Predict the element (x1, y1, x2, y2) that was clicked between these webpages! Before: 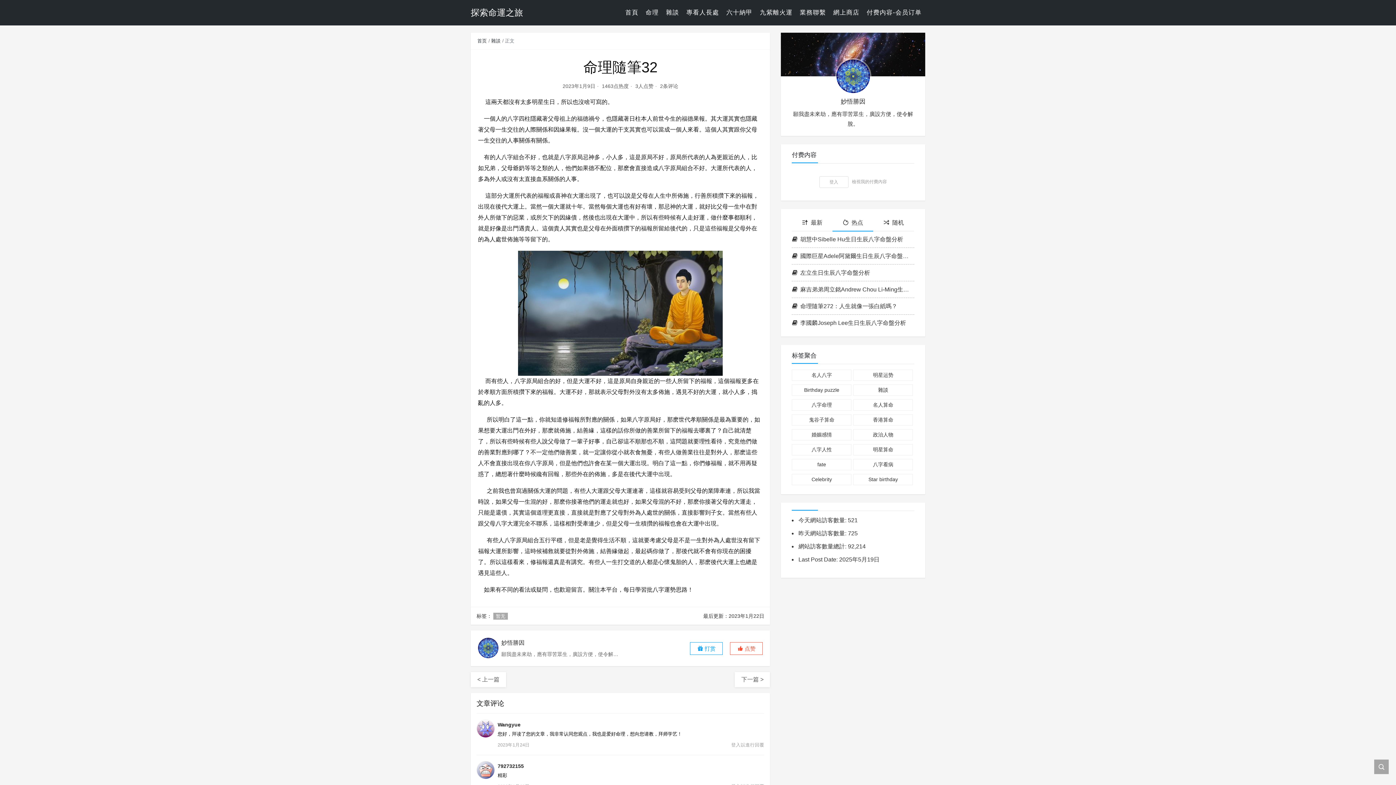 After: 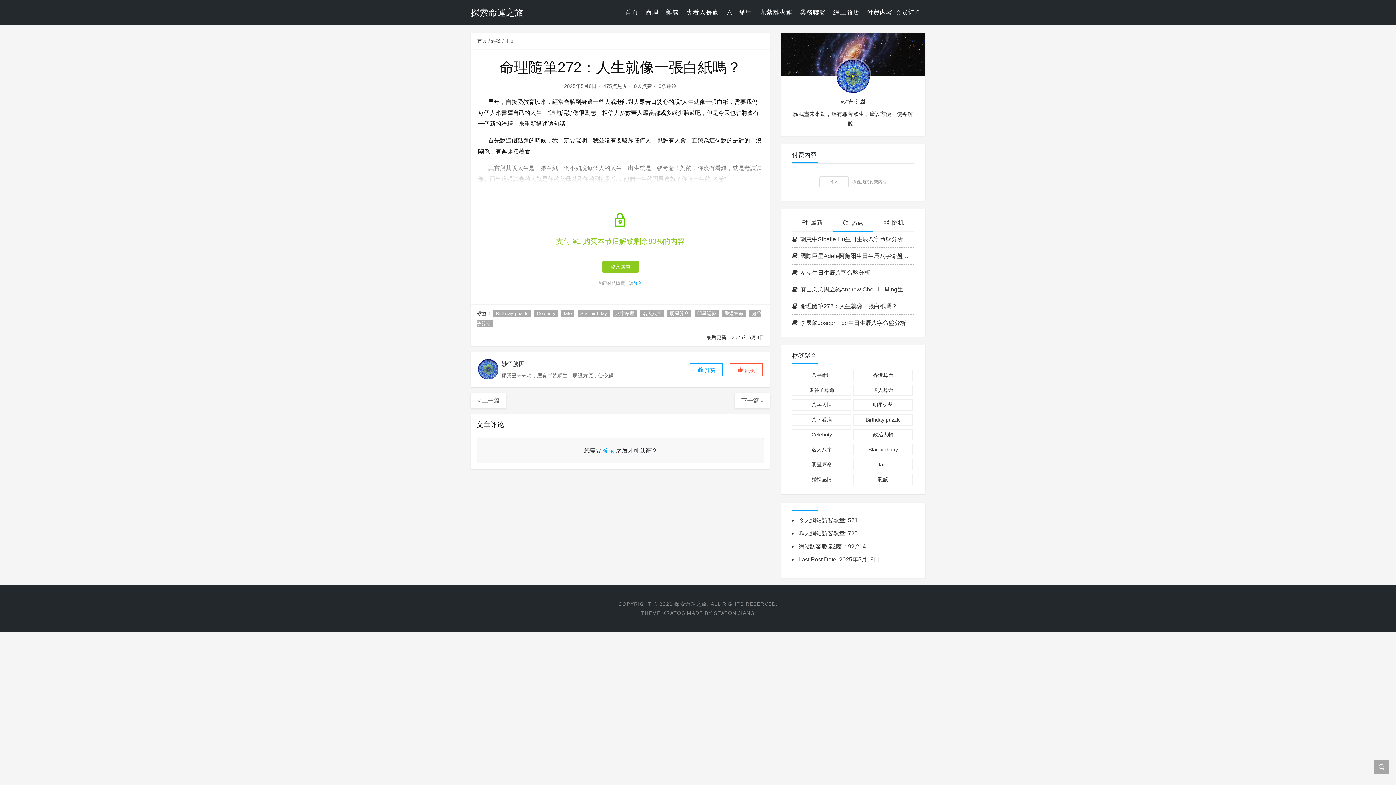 Action: bbox: (792, 298, 914, 314) label: 命理隨筆272：人生就像一張白紙嗎？